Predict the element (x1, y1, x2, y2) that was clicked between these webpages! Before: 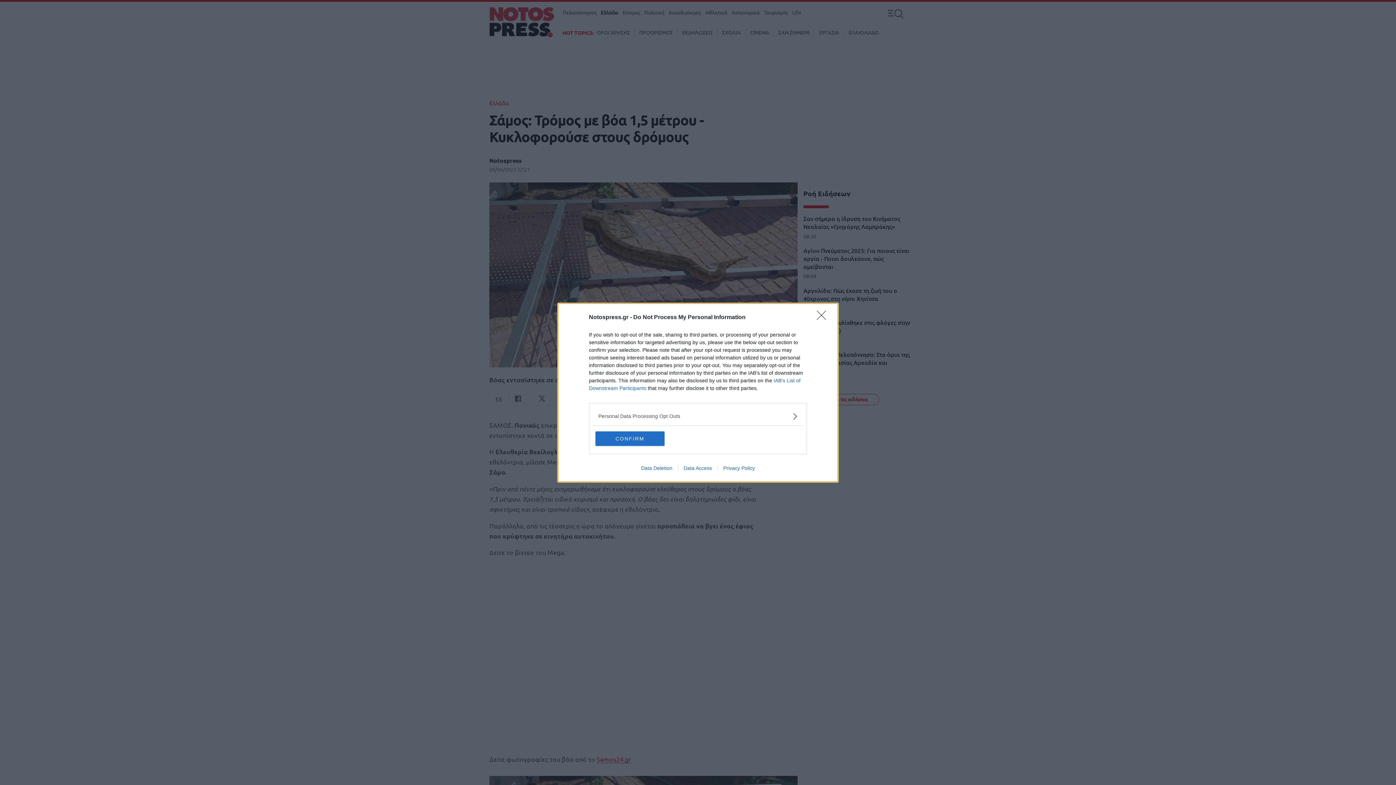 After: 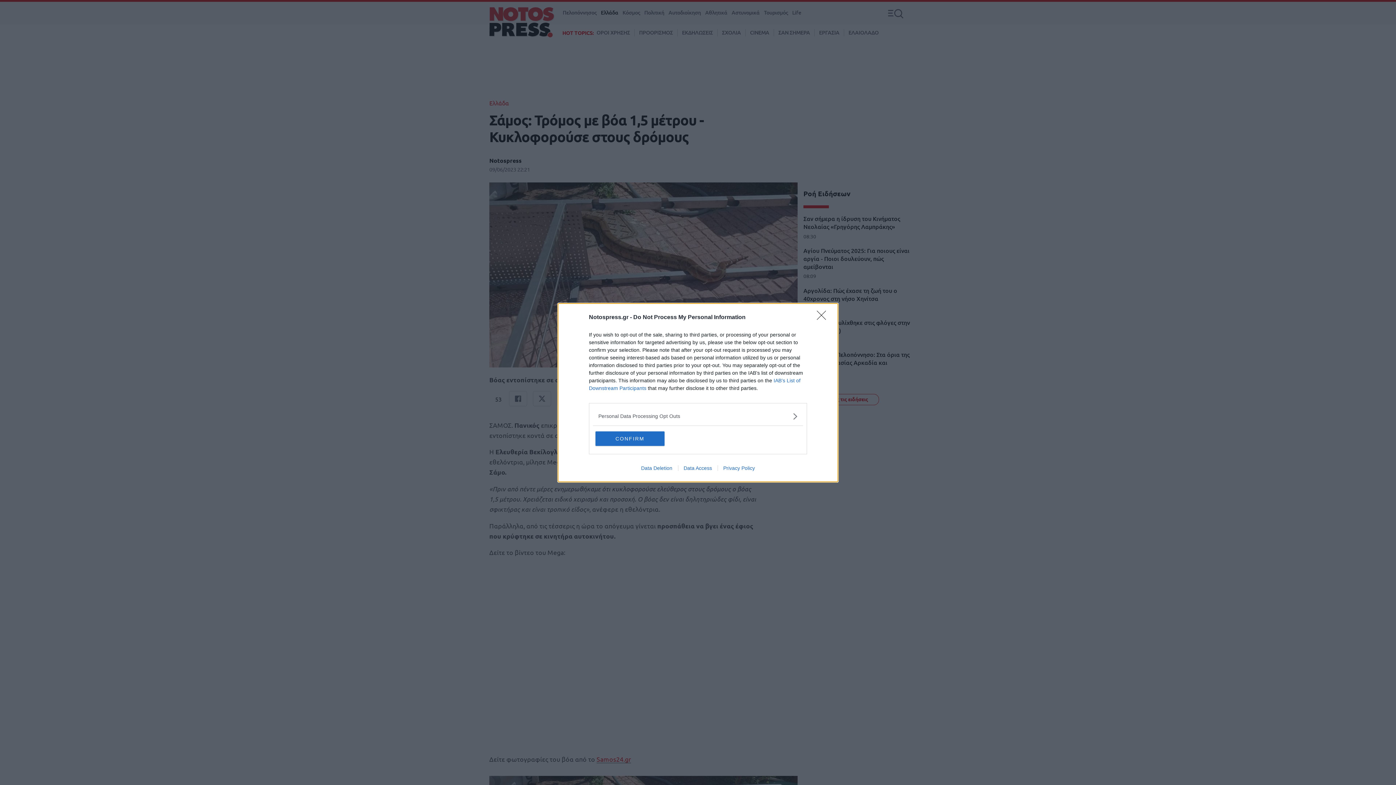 Action: bbox: (635, 465, 678, 471) label: Data Deletion